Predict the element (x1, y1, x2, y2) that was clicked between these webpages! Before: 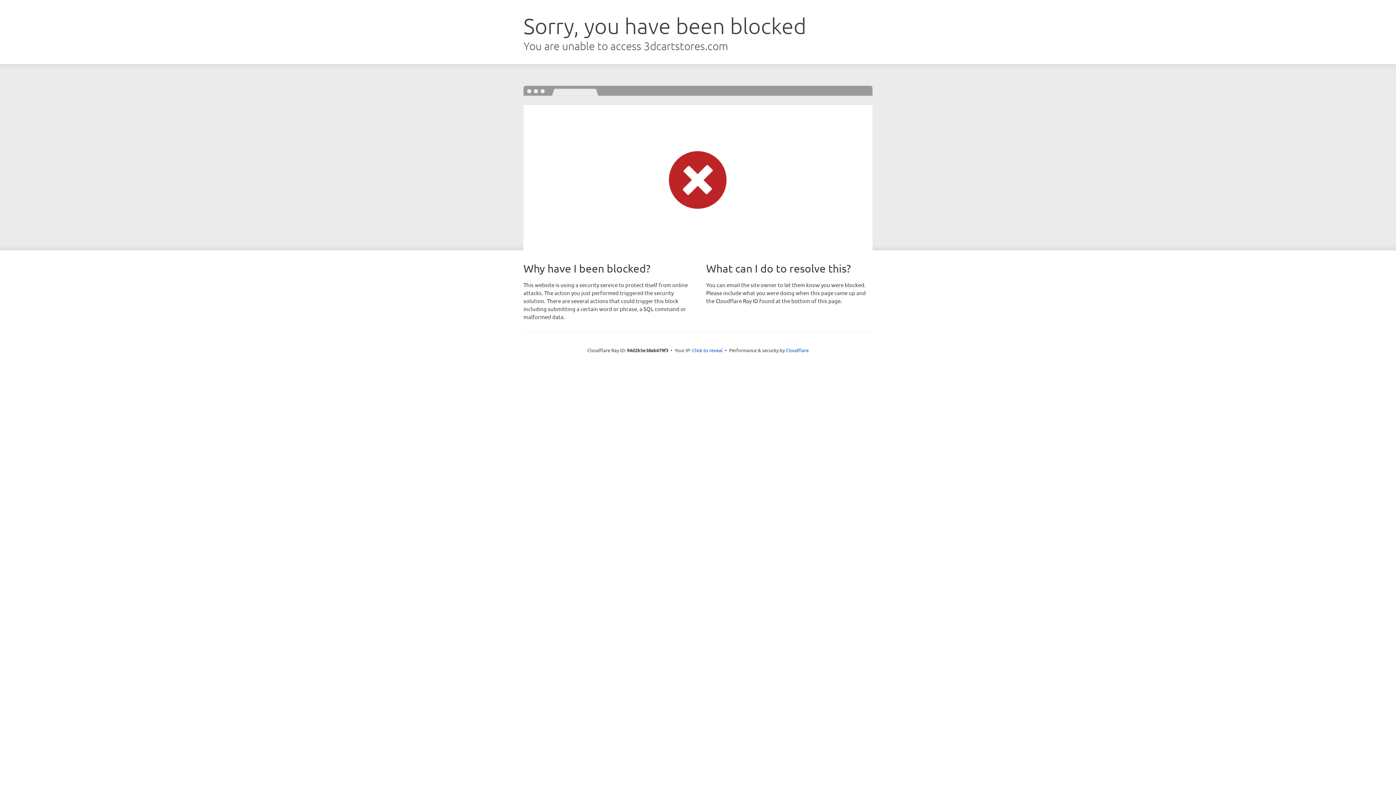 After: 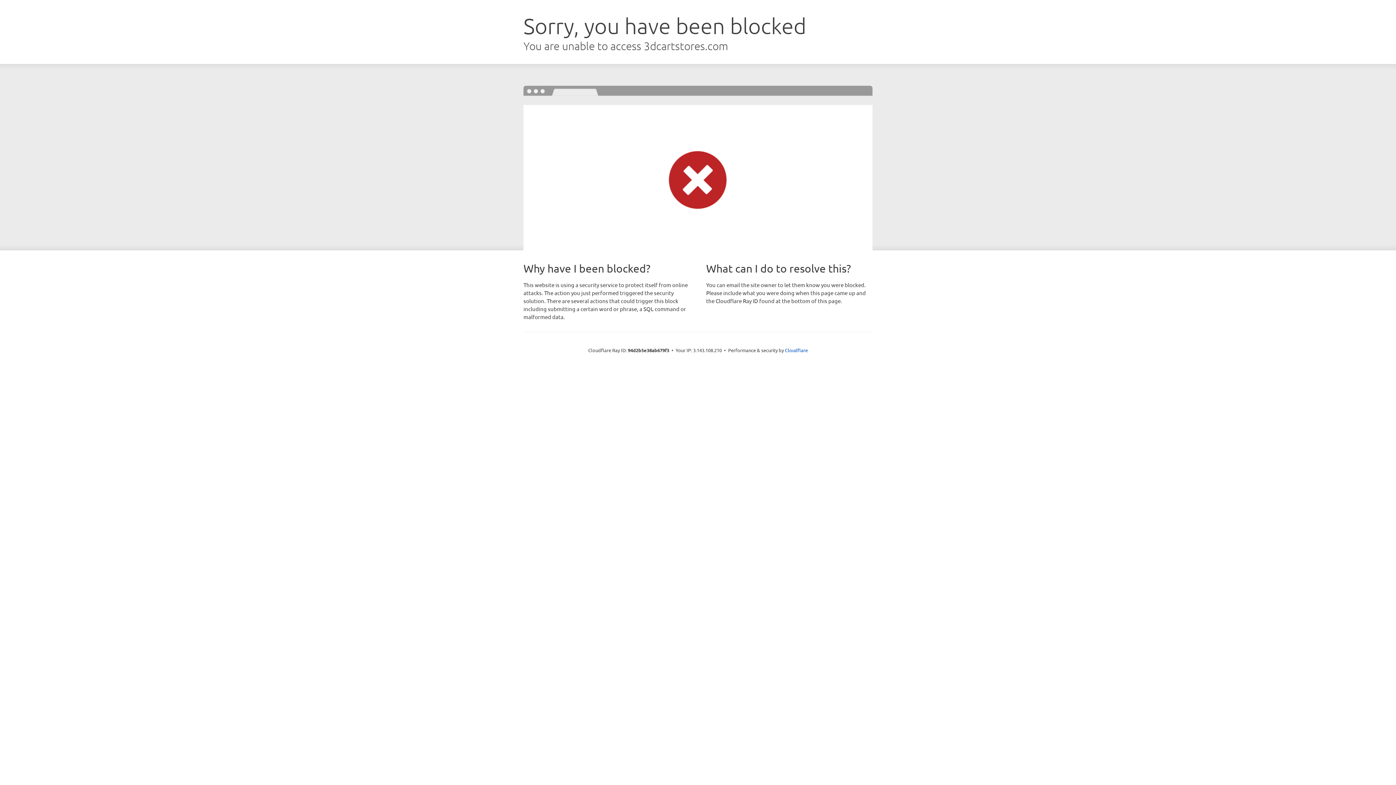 Action: bbox: (692, 346, 722, 353) label: Click to reveal